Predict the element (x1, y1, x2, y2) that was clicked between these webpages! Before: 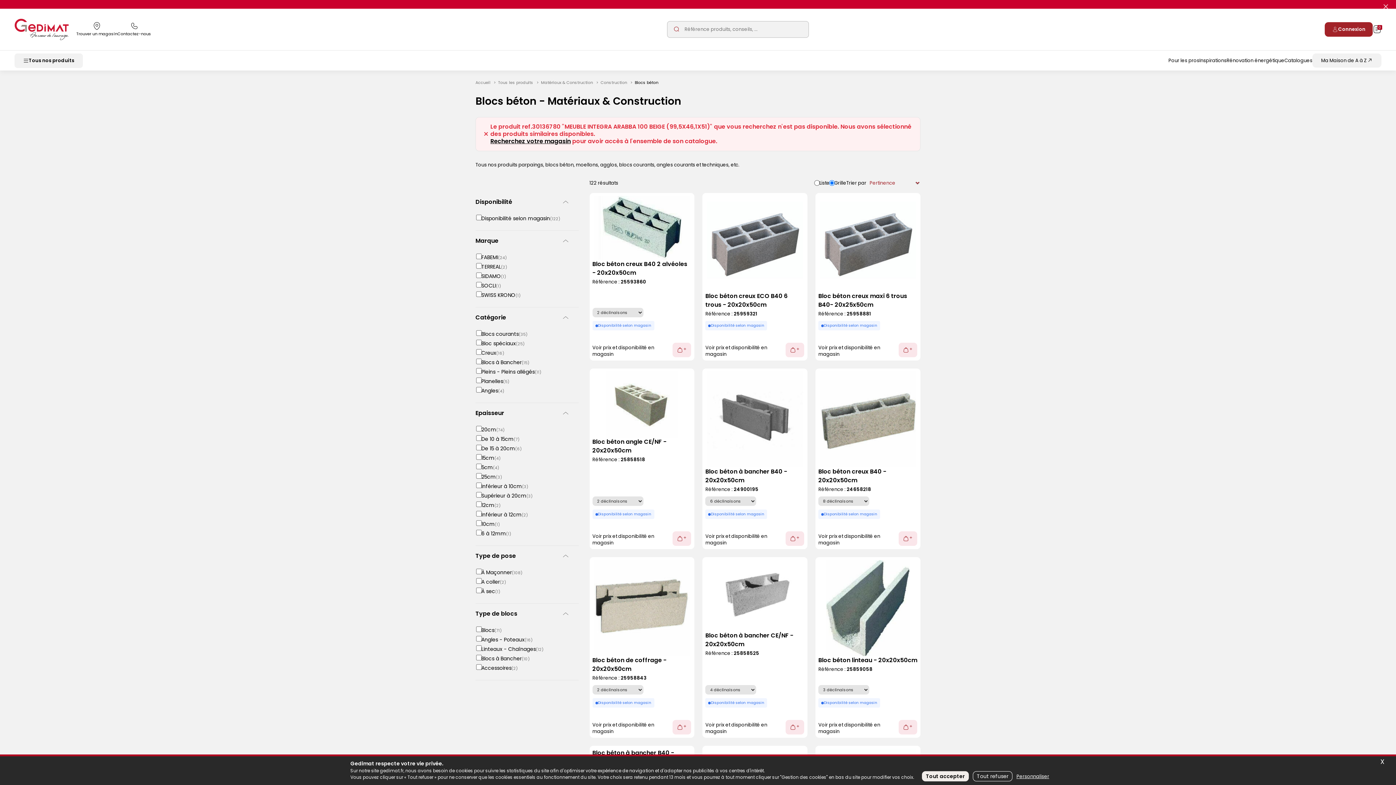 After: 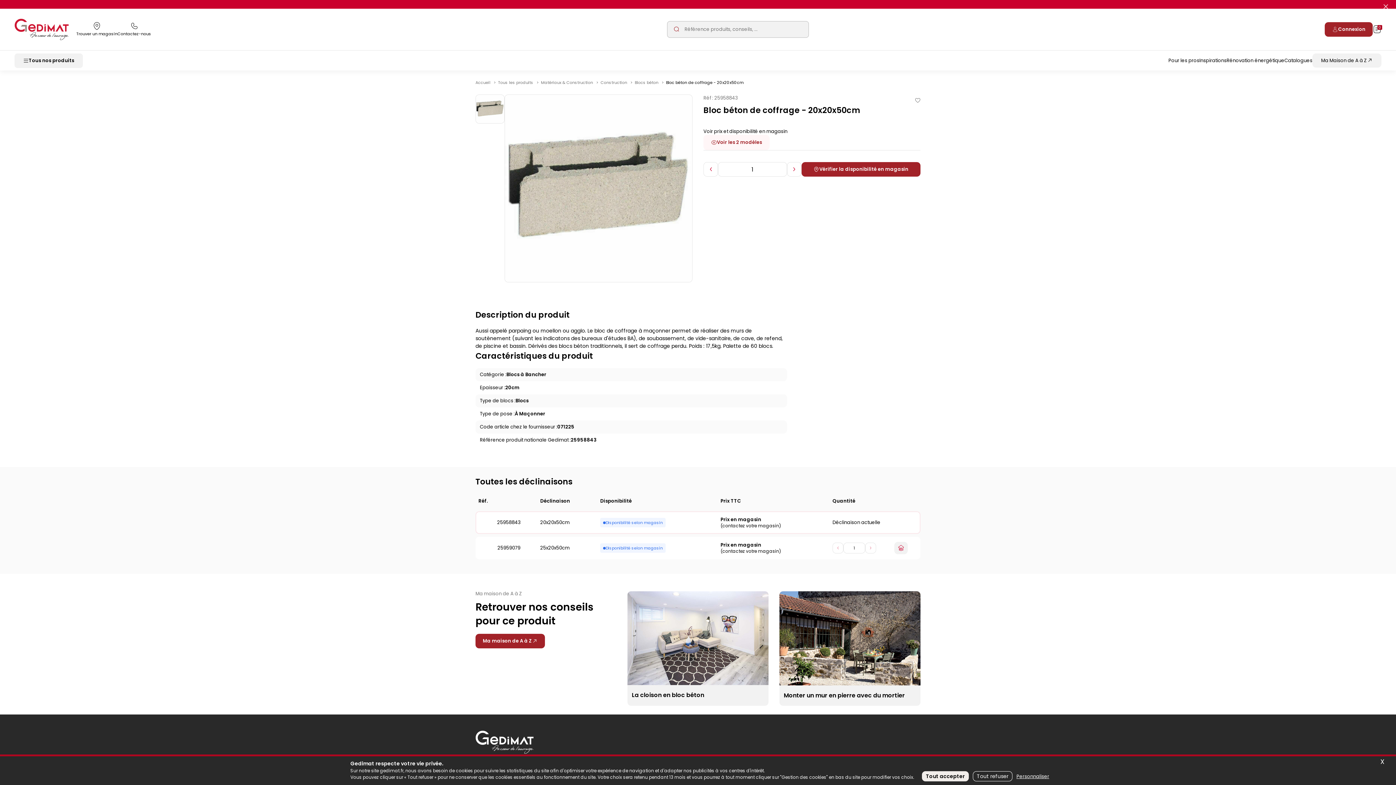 Action: bbox: (592, 656, 691, 673) label: Bloc béton de coffrage - 20x20x50cm